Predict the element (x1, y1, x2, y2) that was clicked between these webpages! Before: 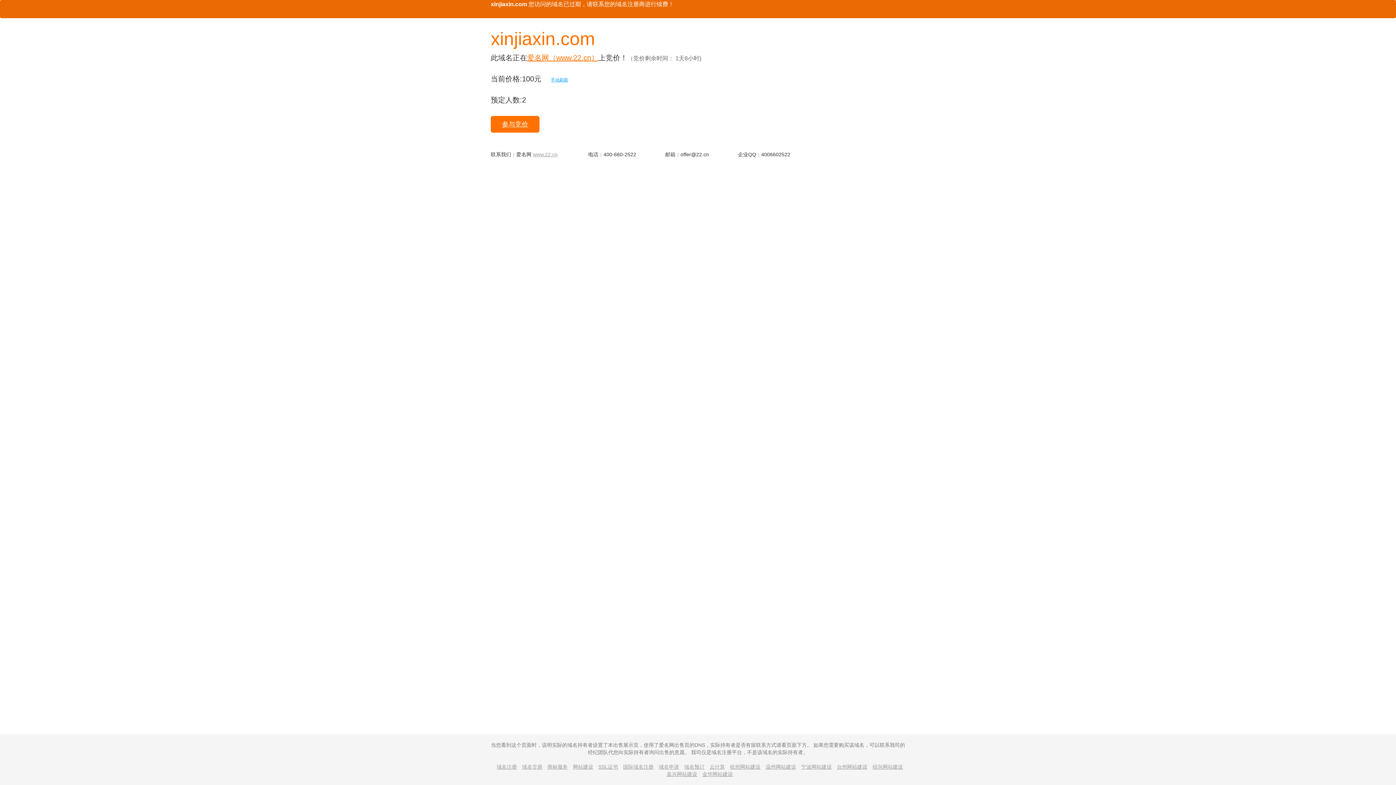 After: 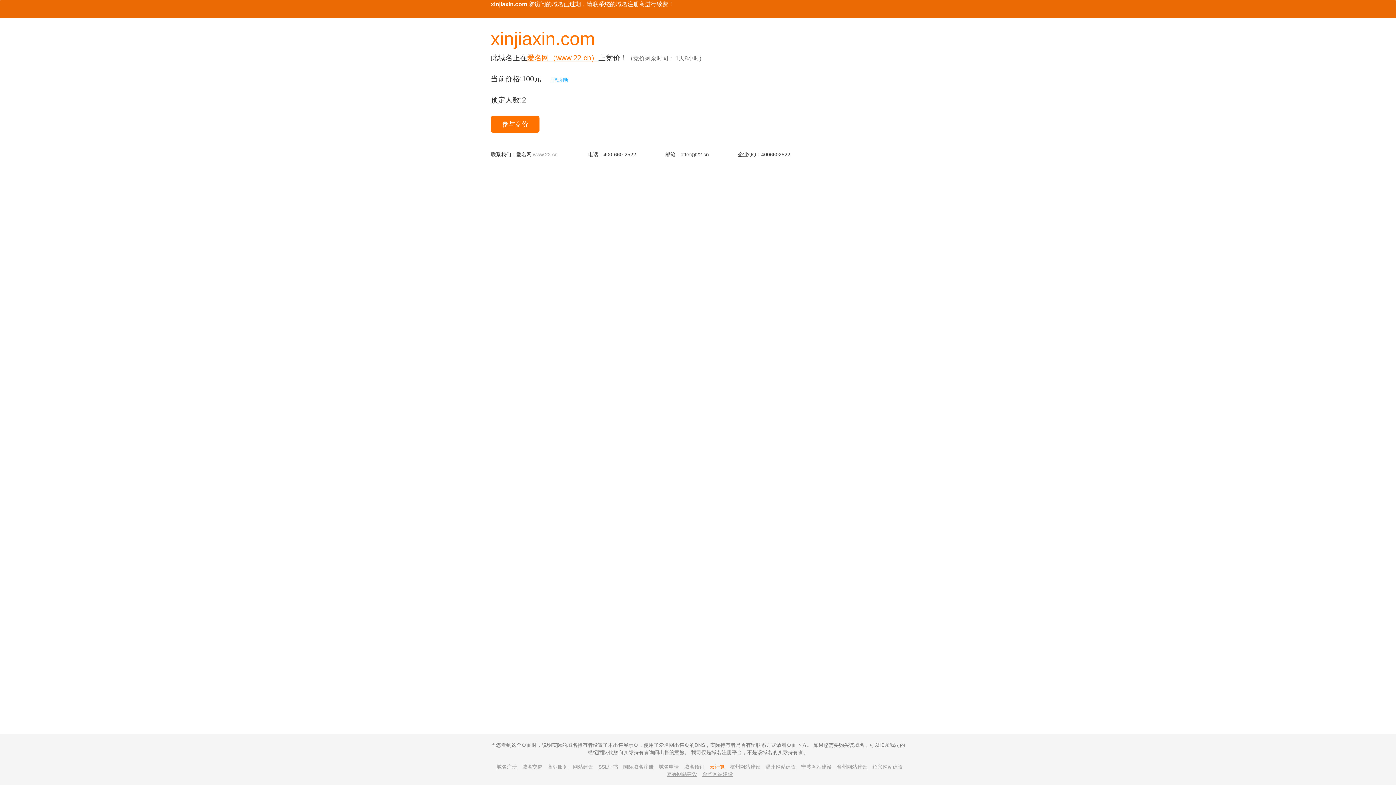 Action: label: 云计算 bbox: (706, 764, 725, 770)